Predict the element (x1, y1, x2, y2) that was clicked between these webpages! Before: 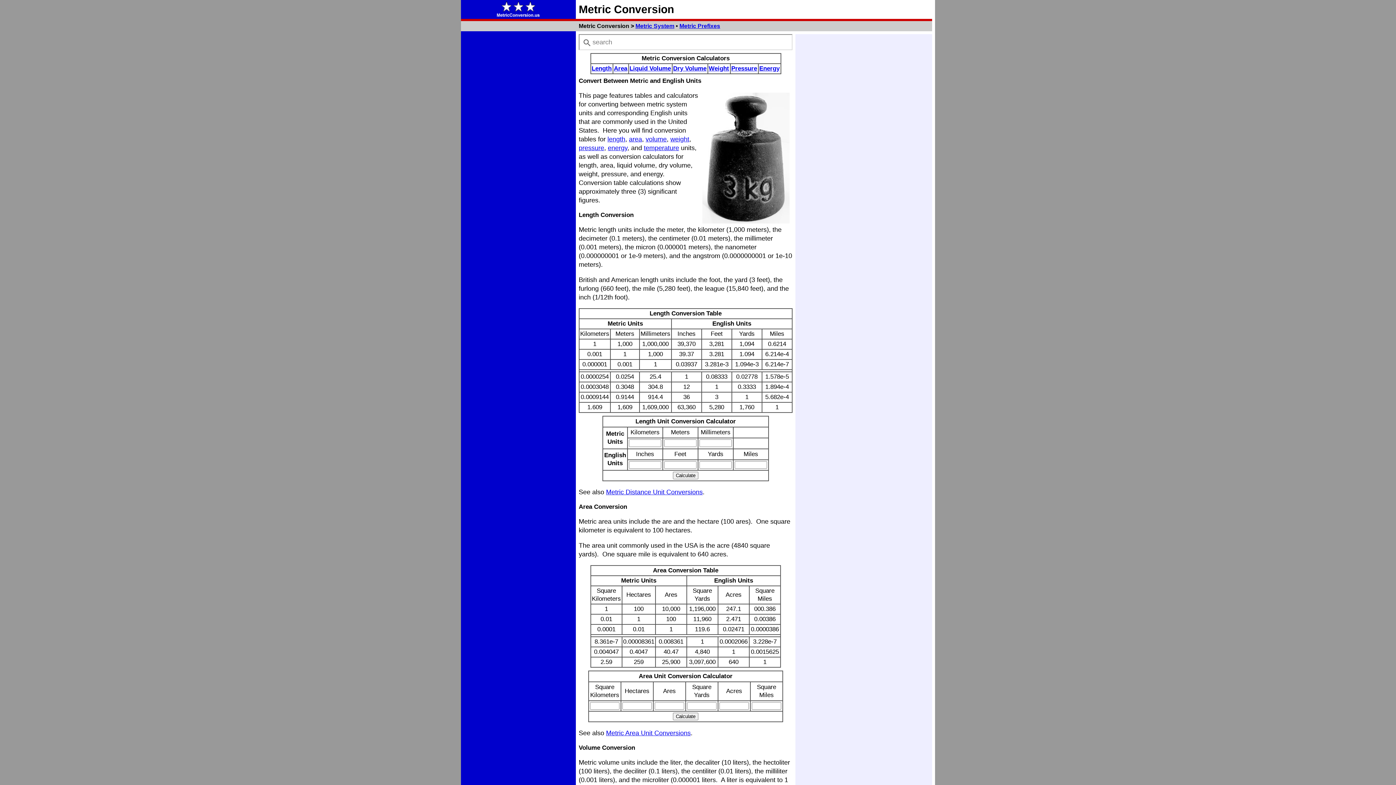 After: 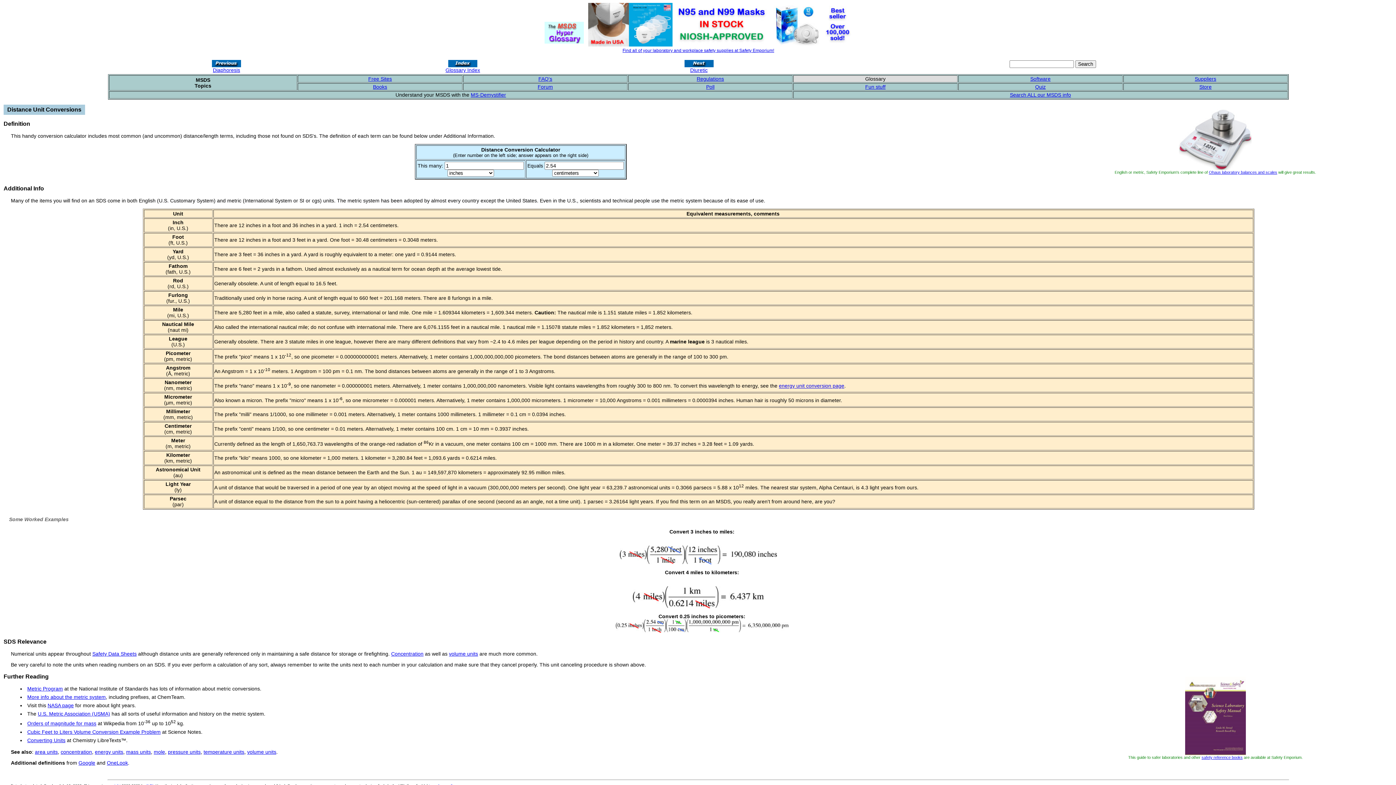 Action: label: Metric Distance Unit Conversions bbox: (606, 488, 702, 496)